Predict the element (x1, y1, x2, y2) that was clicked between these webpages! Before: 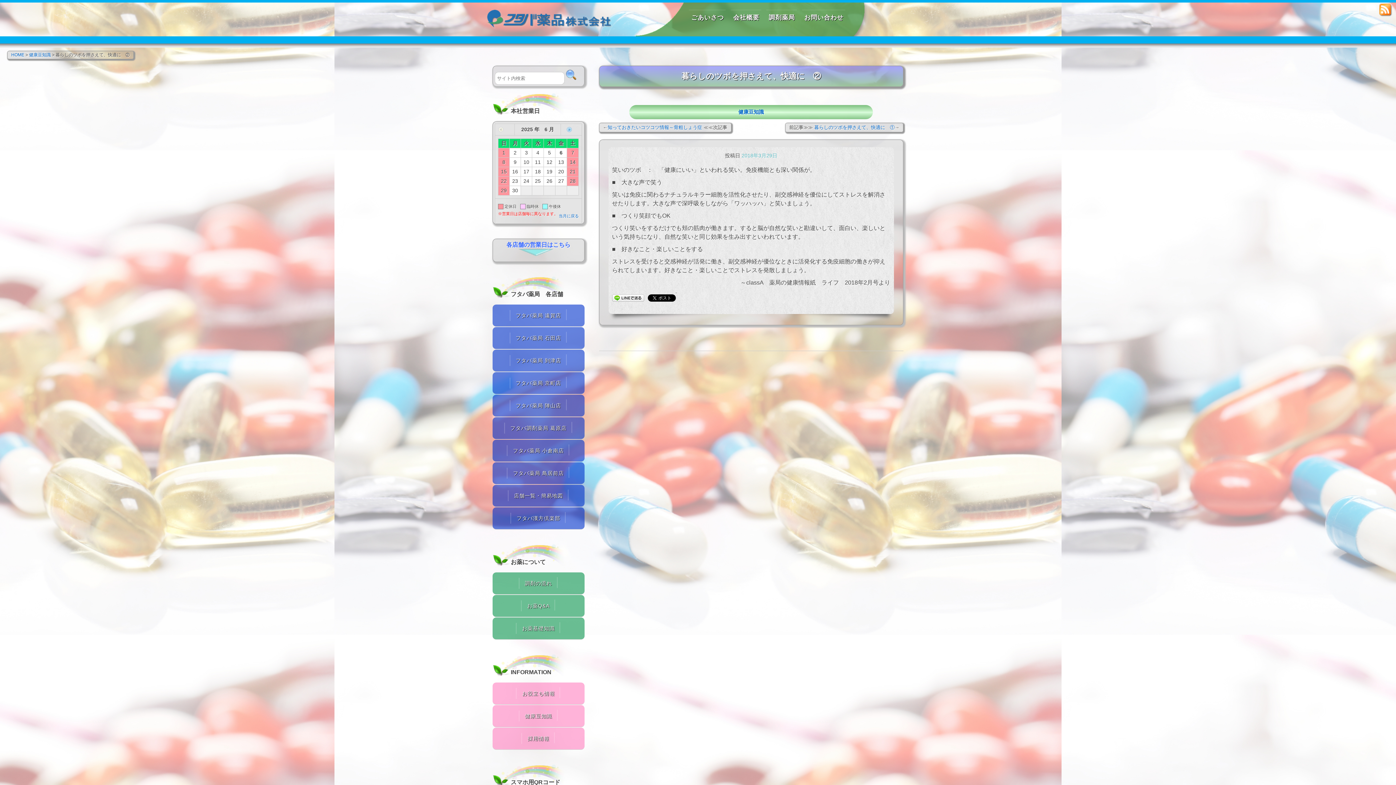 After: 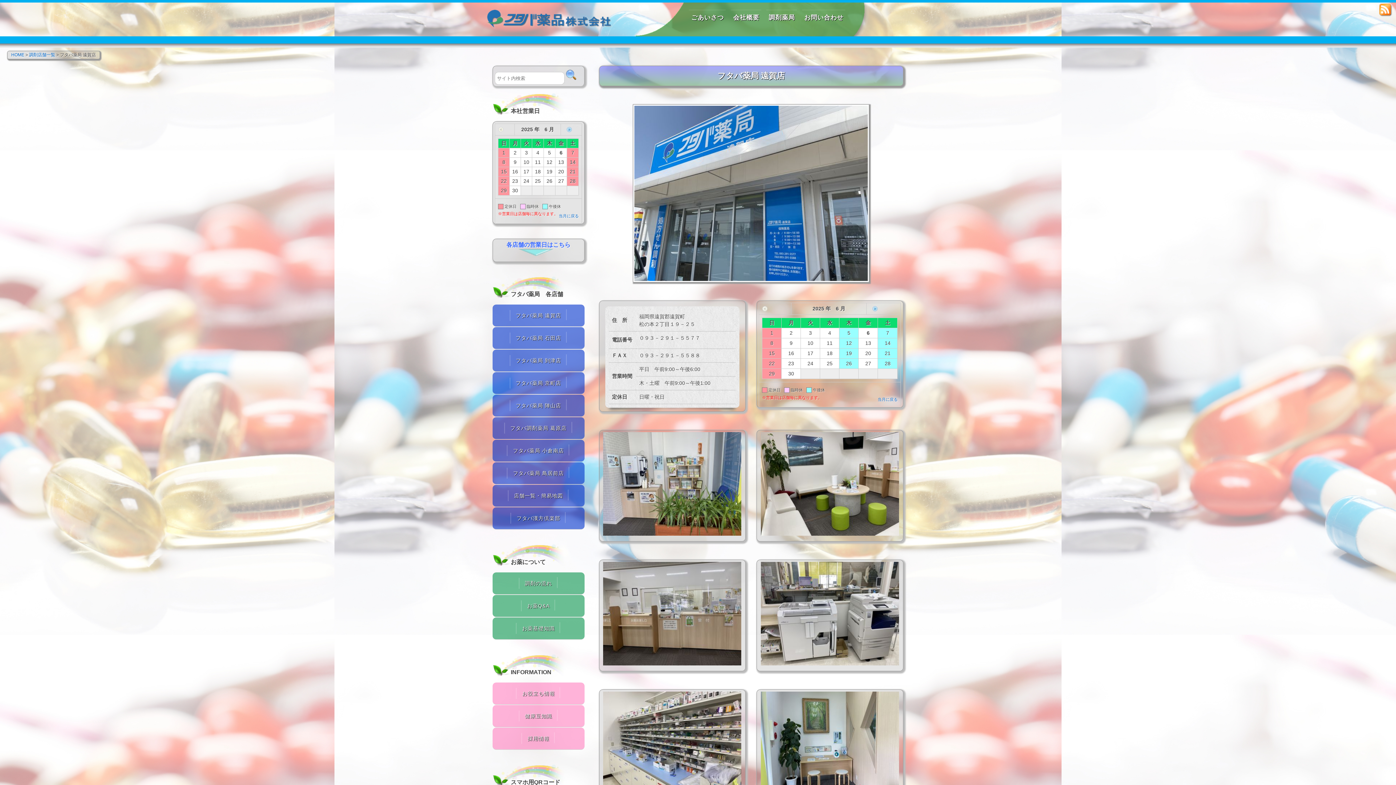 Action: bbox: (510, 310, 566, 321) label: フタバ薬局 遠賀店